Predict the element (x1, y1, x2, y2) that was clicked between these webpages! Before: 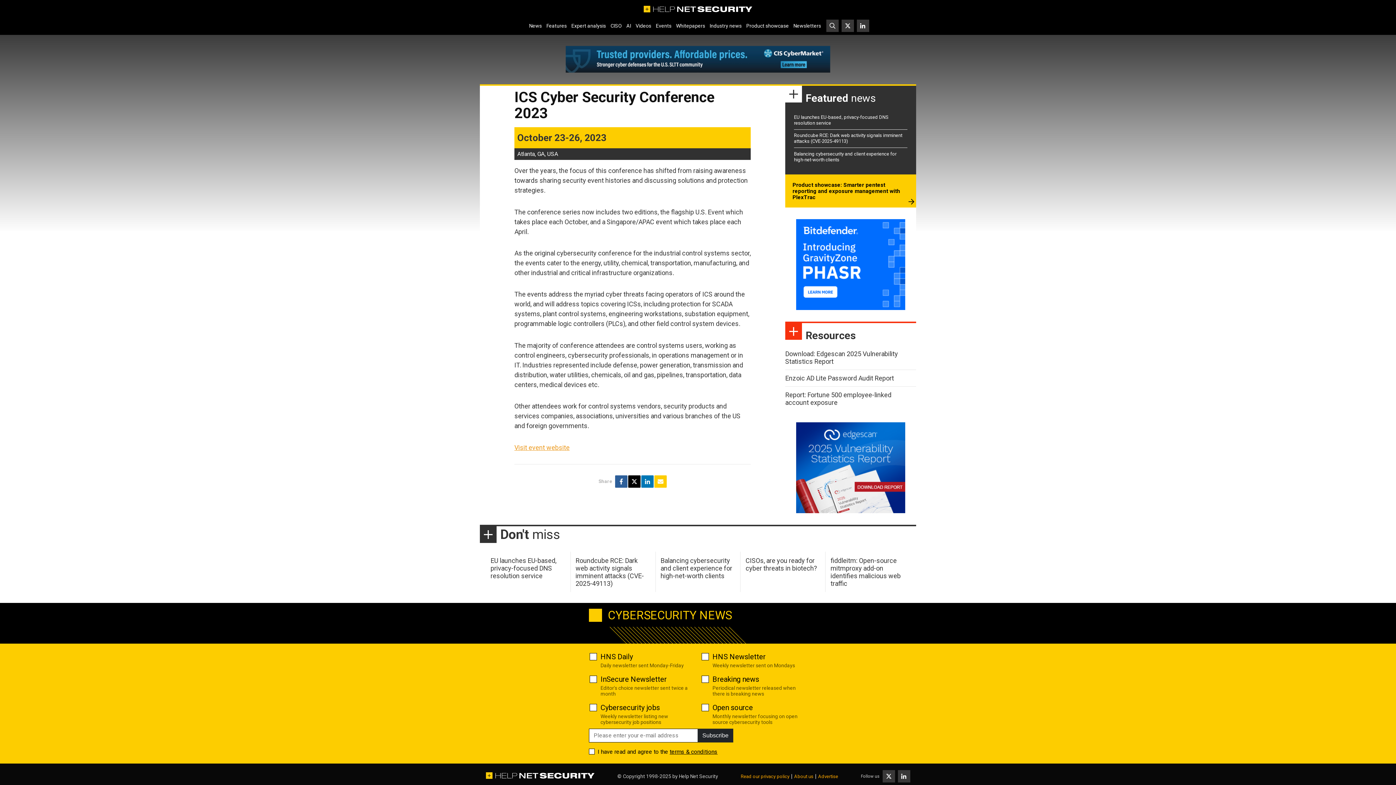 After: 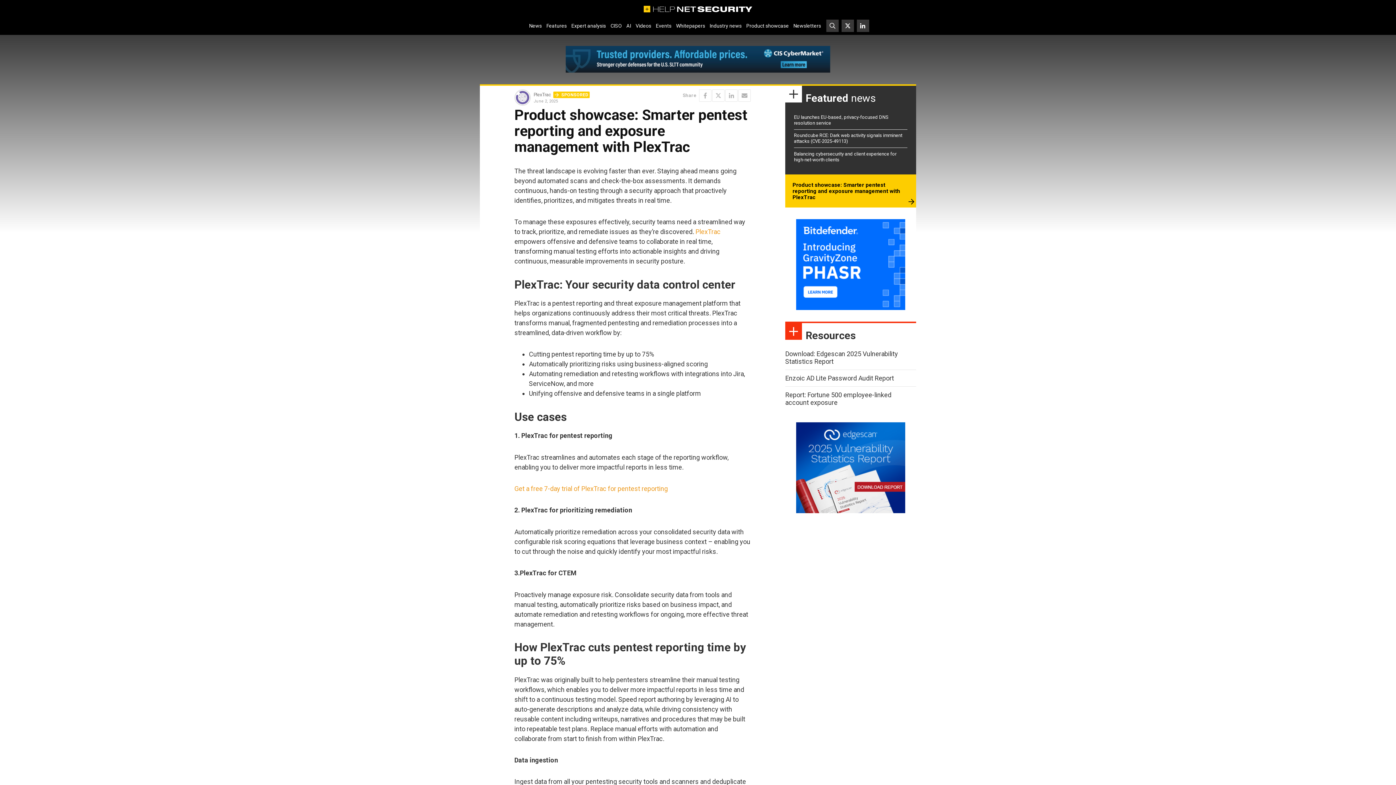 Action: label: Product showcase: Smarter pentest reporting and exposure management with PlexTrac bbox: (792, 181, 900, 200)